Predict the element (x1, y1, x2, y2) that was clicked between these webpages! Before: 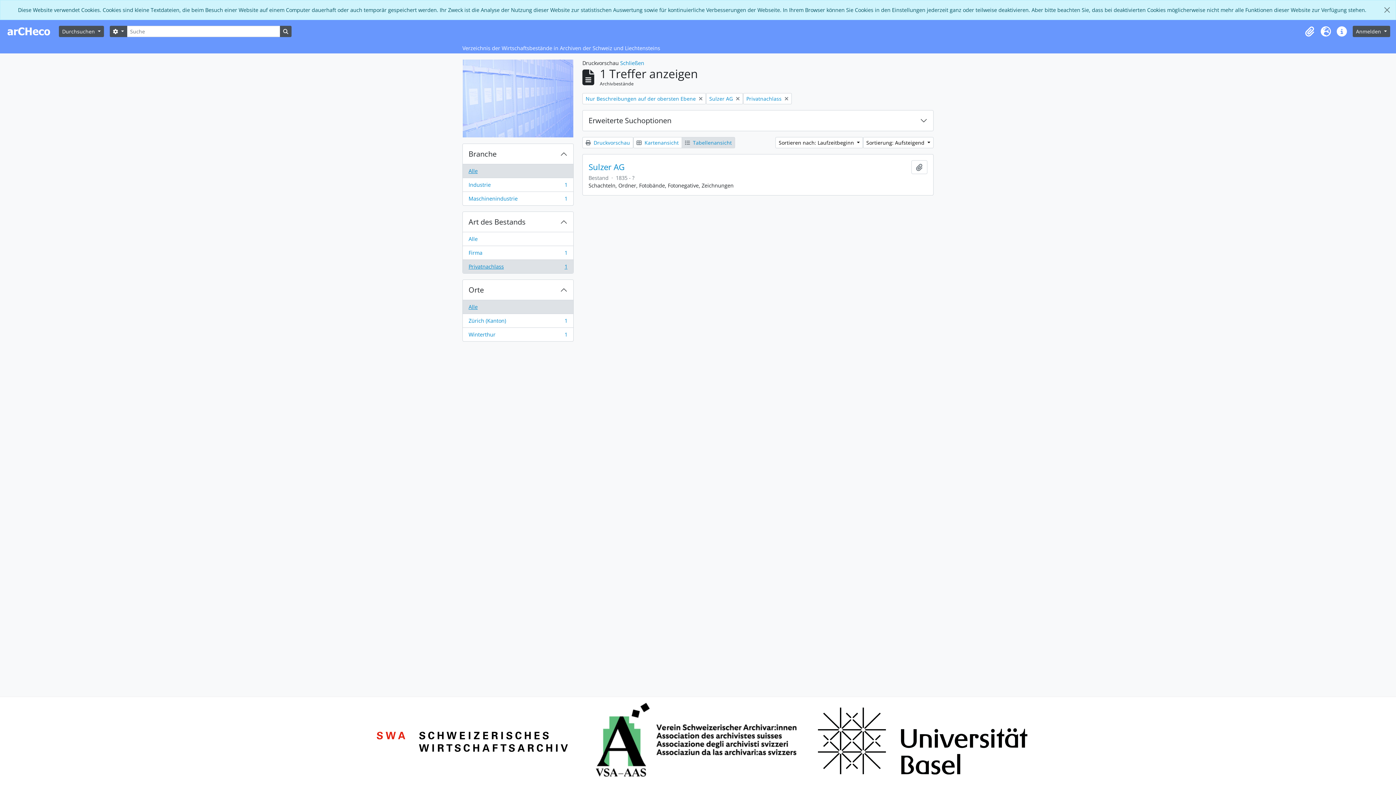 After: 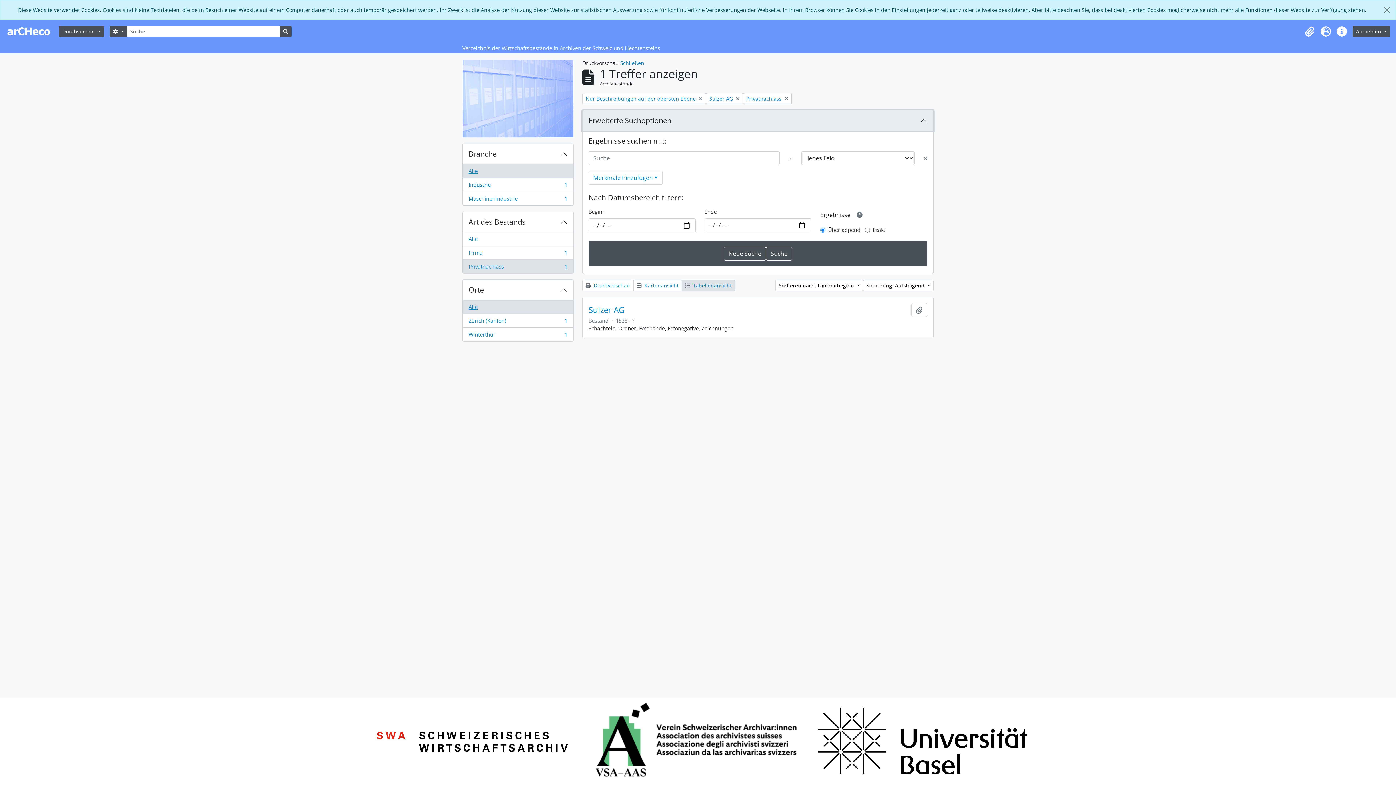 Action: bbox: (582, 110, 933, 130) label: Erweiterte Suchoptionen